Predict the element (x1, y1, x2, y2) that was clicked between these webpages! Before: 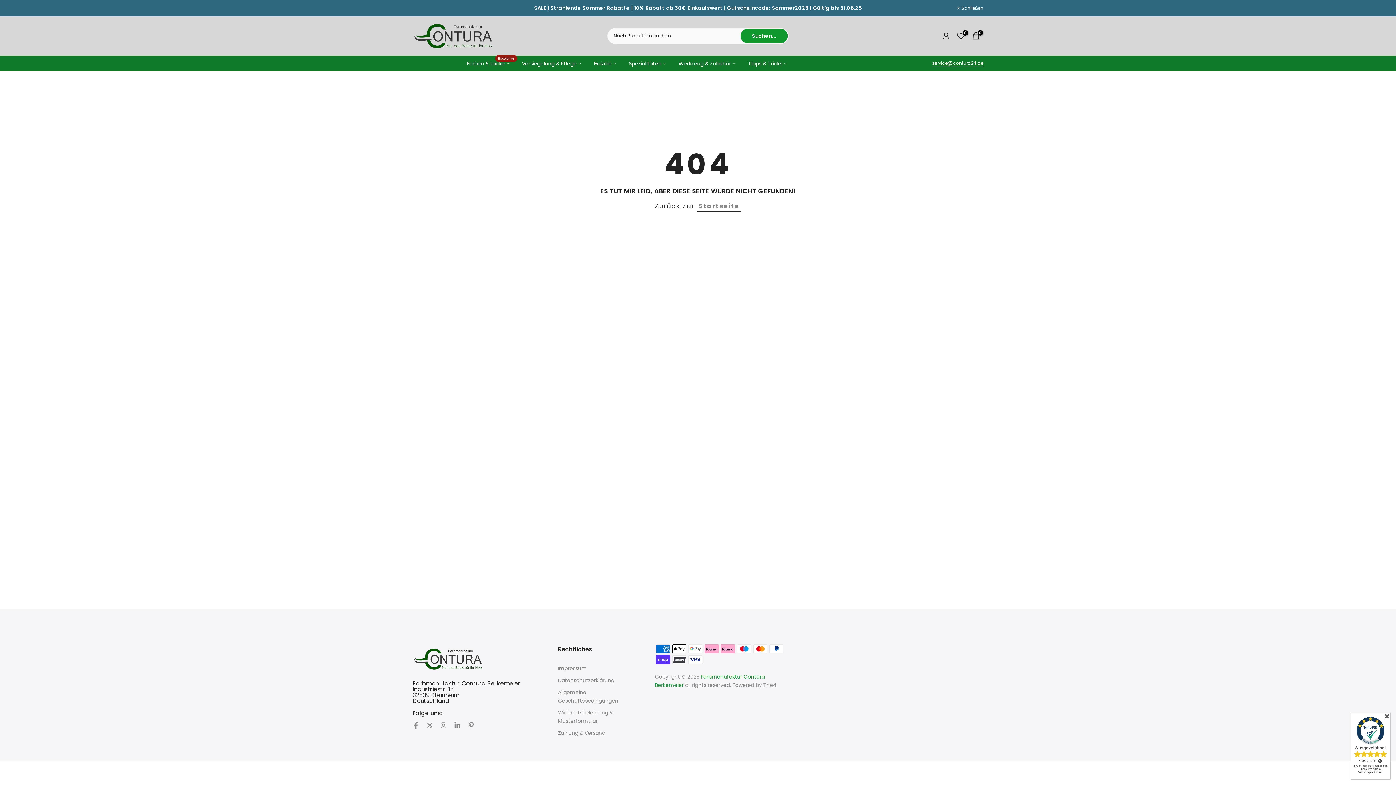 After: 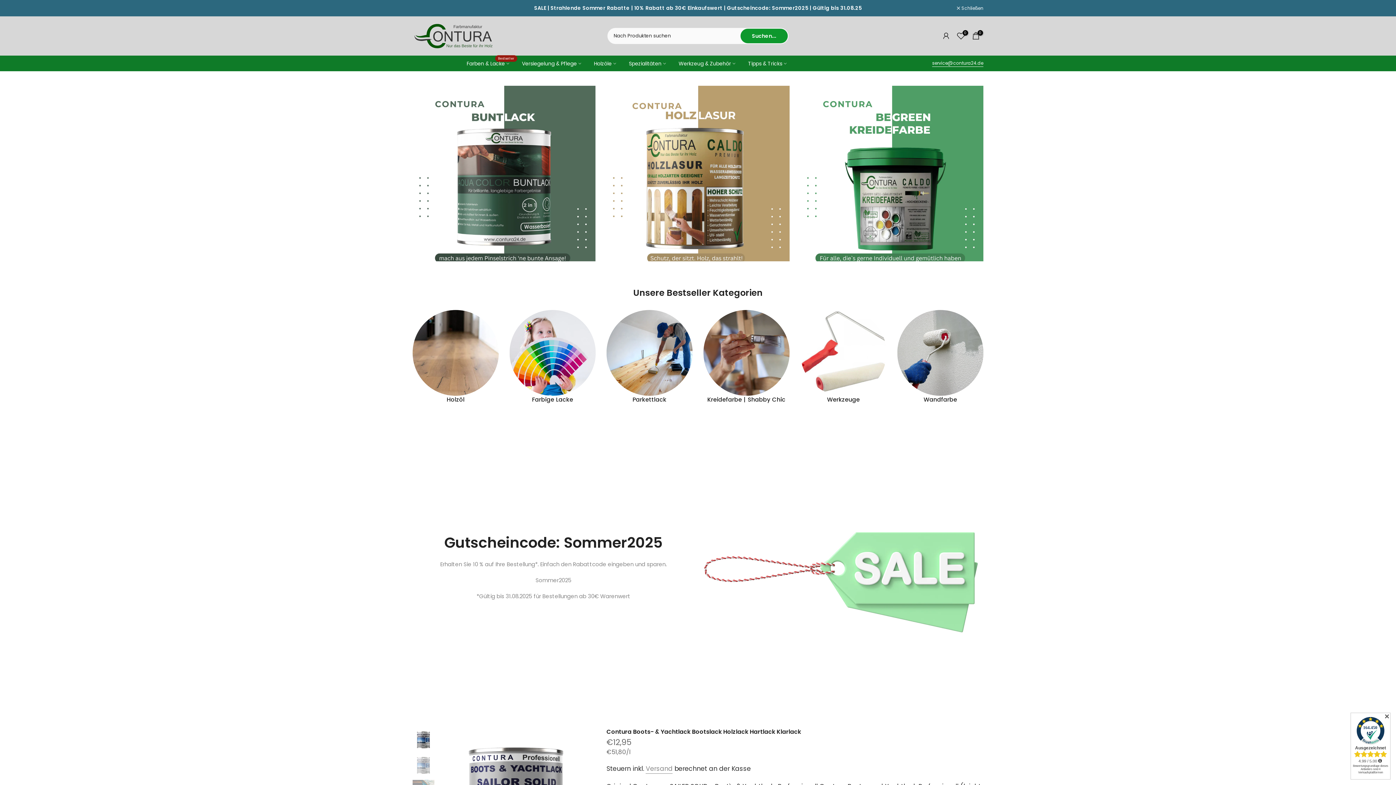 Action: bbox: (741, 59, 793, 67) label: Tipps & Tricks